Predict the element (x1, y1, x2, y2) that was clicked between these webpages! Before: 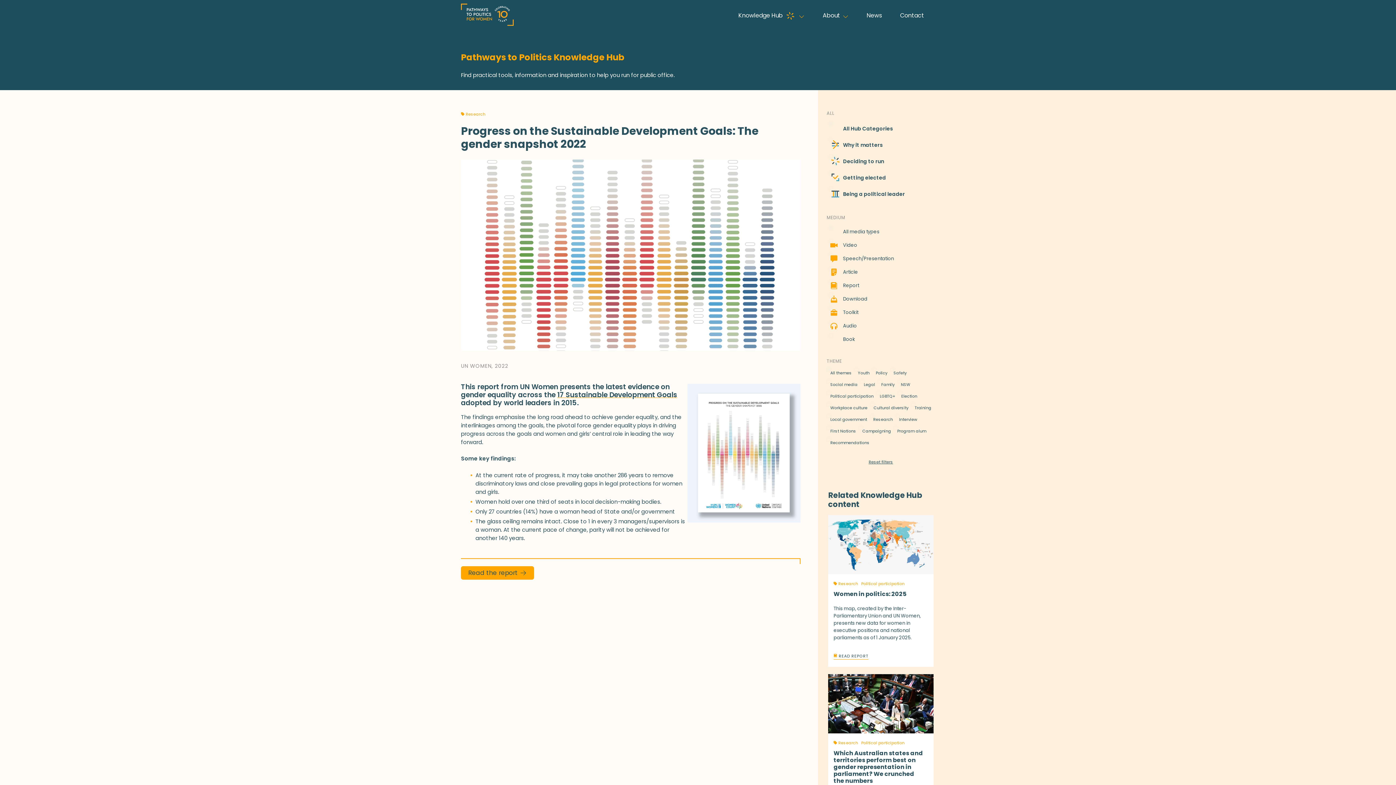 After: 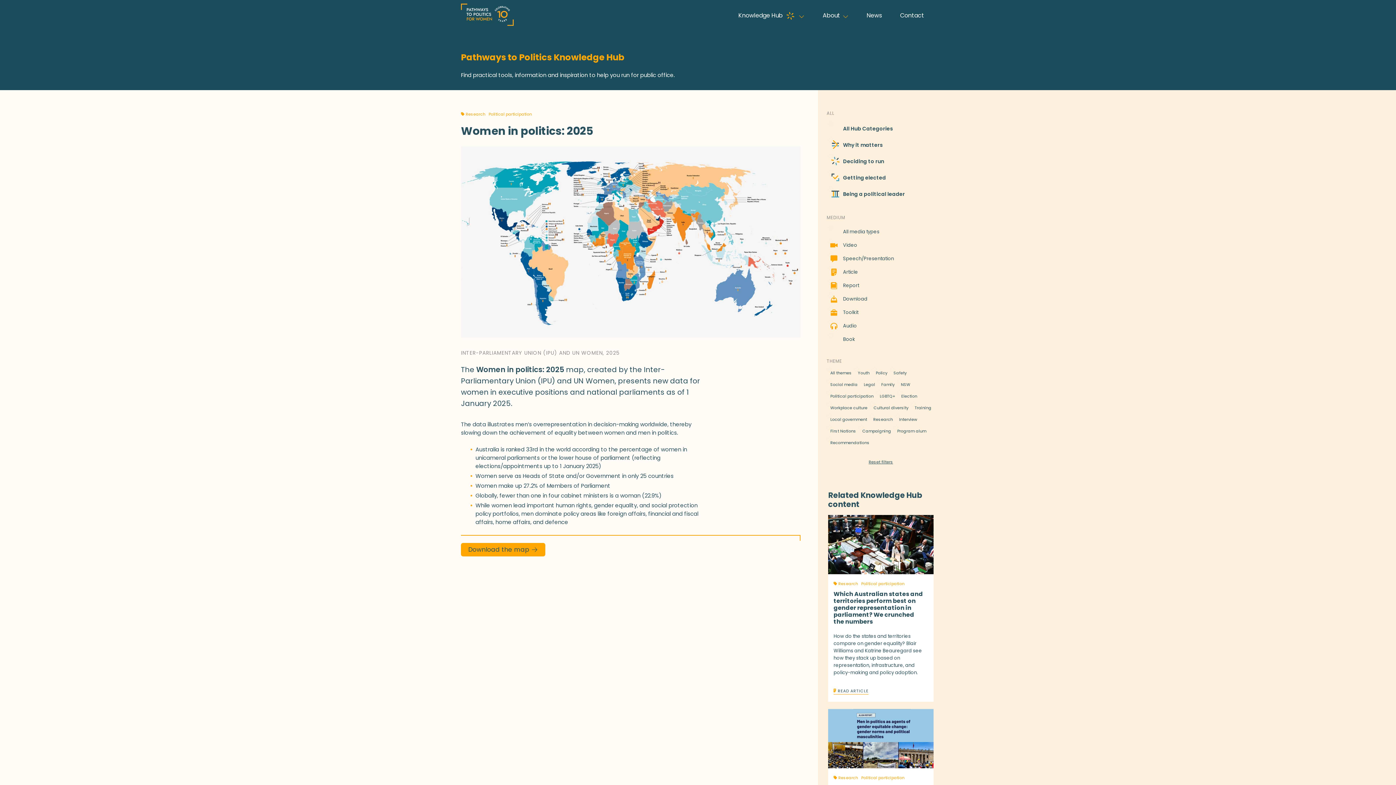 Action: label: Women in politics: 2025

This map, created by the Inter-Parliamentary Union and UN Women, presents new data for women in executive positions and national parliaments as of 1 January 2025.

 READ REPORT bbox: (833, 590, 928, 649)